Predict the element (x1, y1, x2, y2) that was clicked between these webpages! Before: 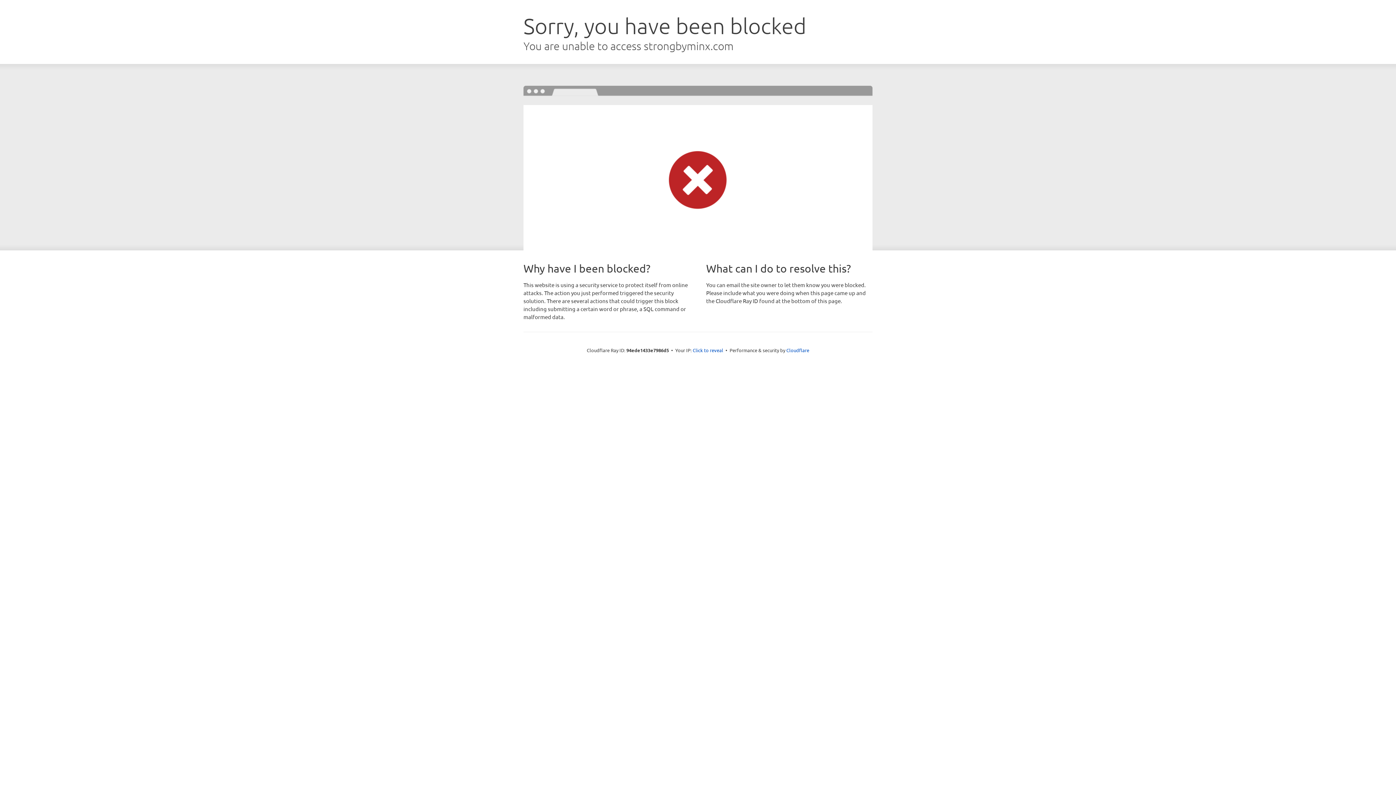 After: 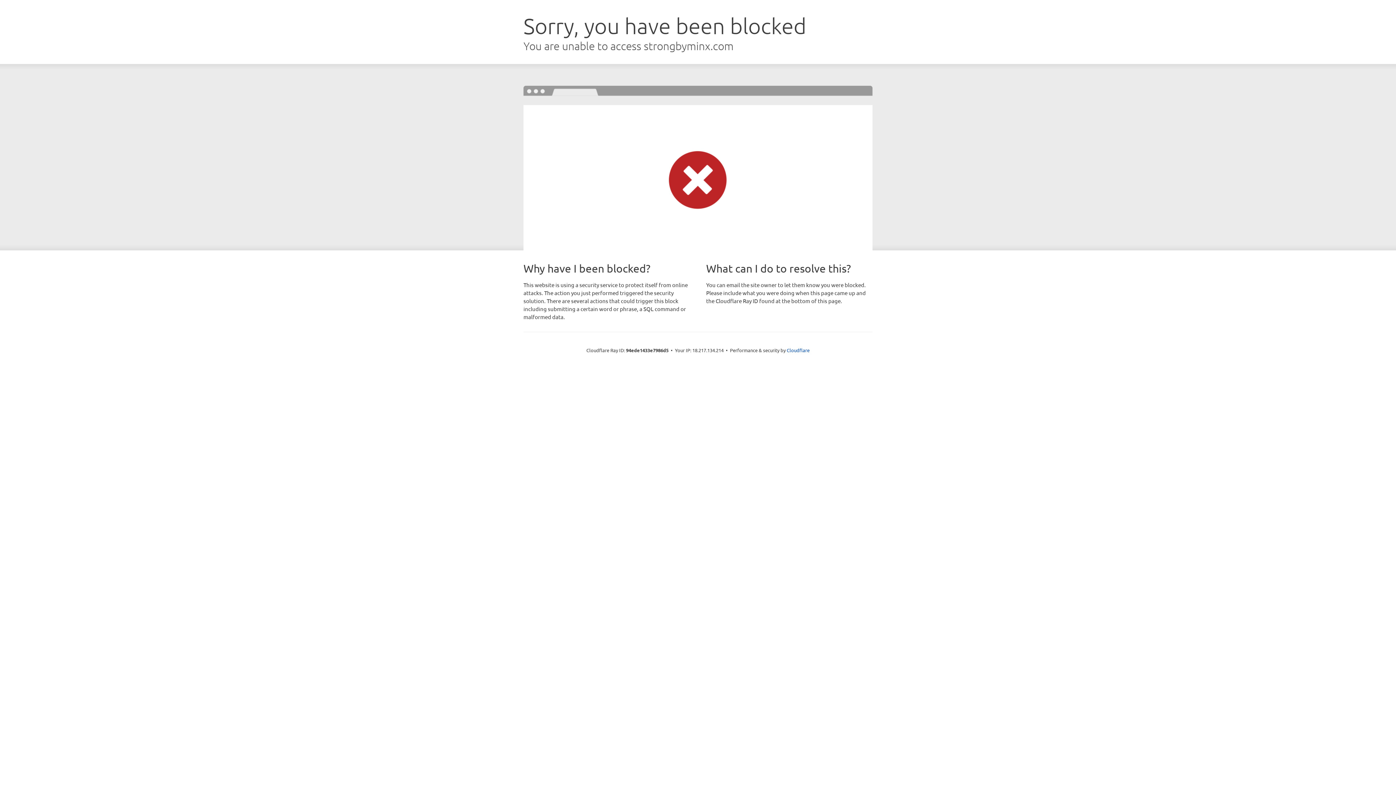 Action: bbox: (692, 346, 723, 353) label: Click to reveal